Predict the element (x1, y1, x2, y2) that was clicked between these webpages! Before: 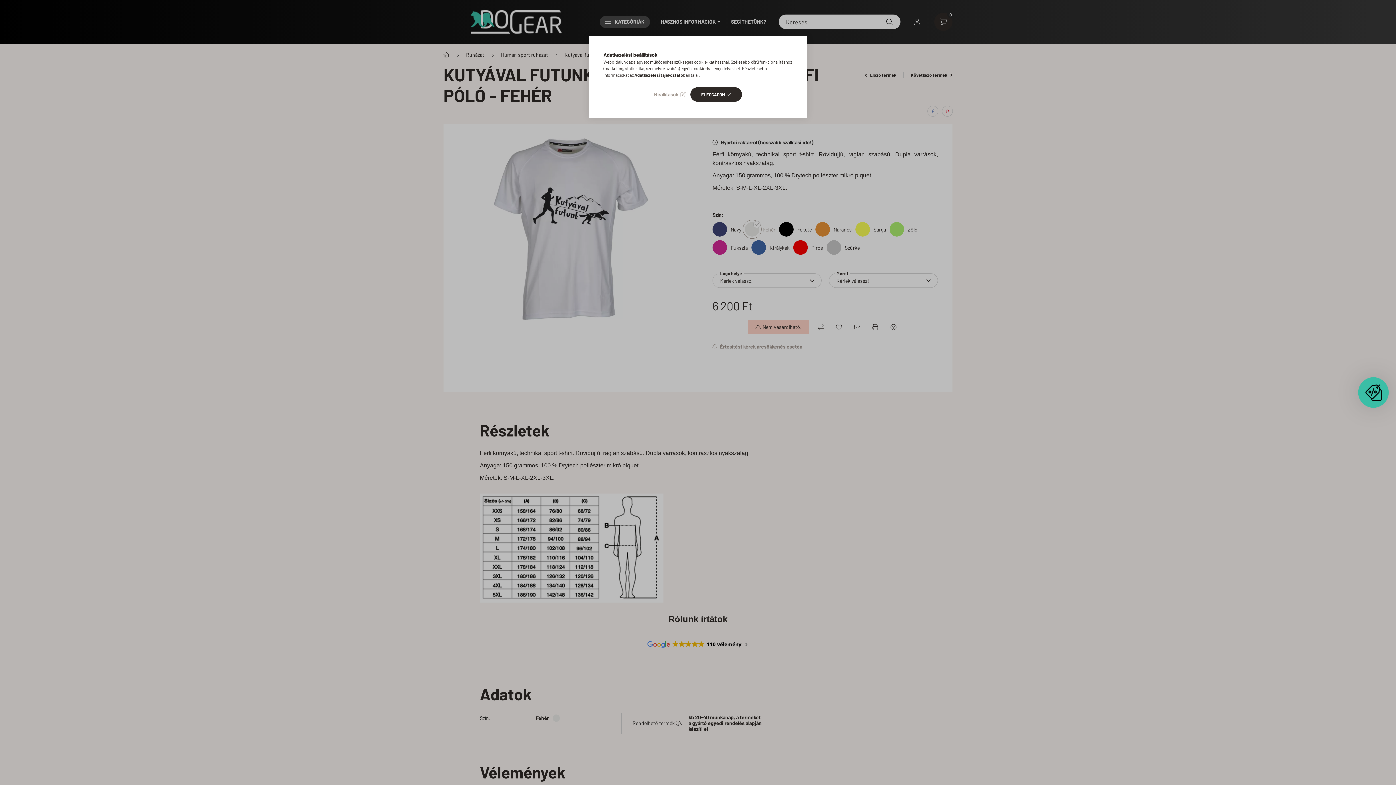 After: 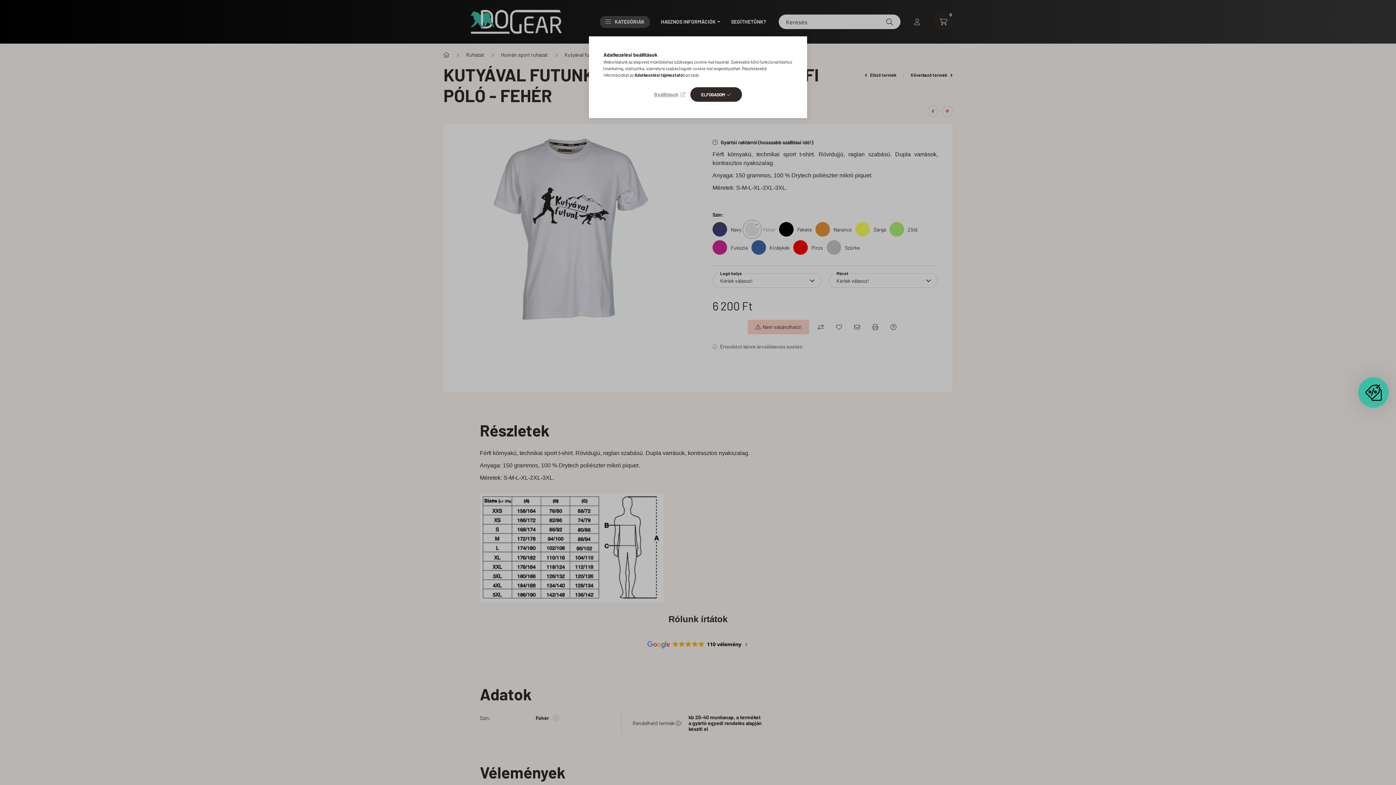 Action: bbox: (634, 72, 683, 77) label: Adatkezelési tájékoztató